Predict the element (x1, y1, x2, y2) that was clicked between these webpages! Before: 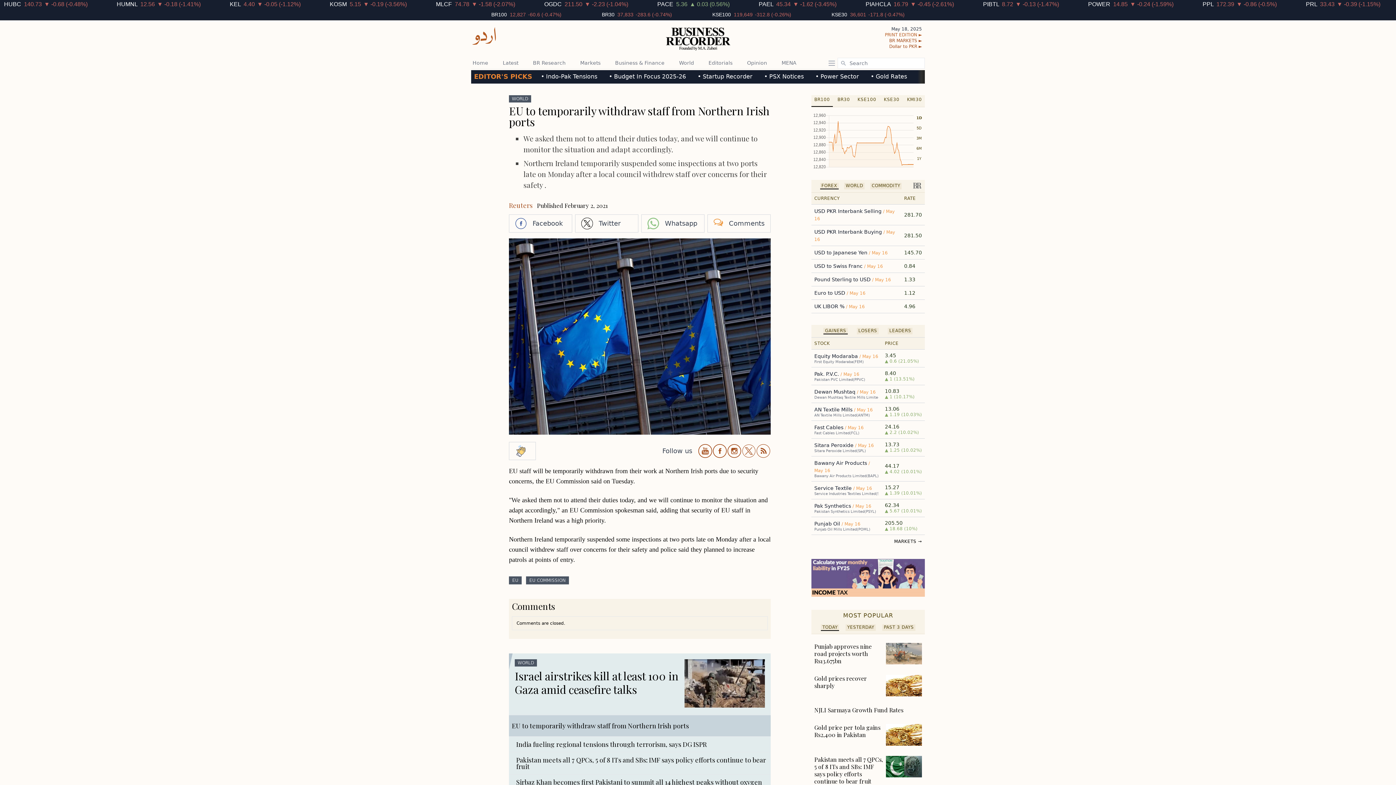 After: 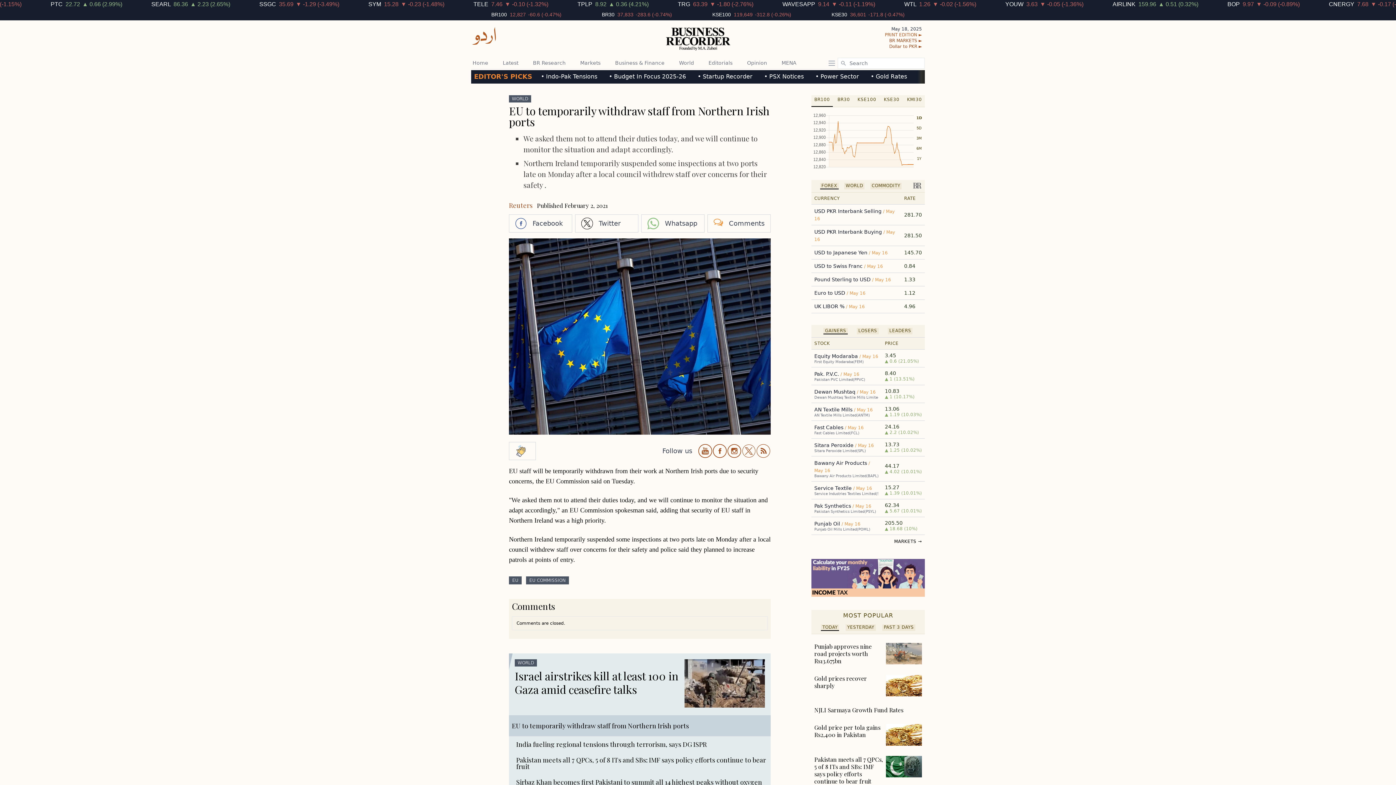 Action: label: TODAY bbox: (822, 625, 837, 630)